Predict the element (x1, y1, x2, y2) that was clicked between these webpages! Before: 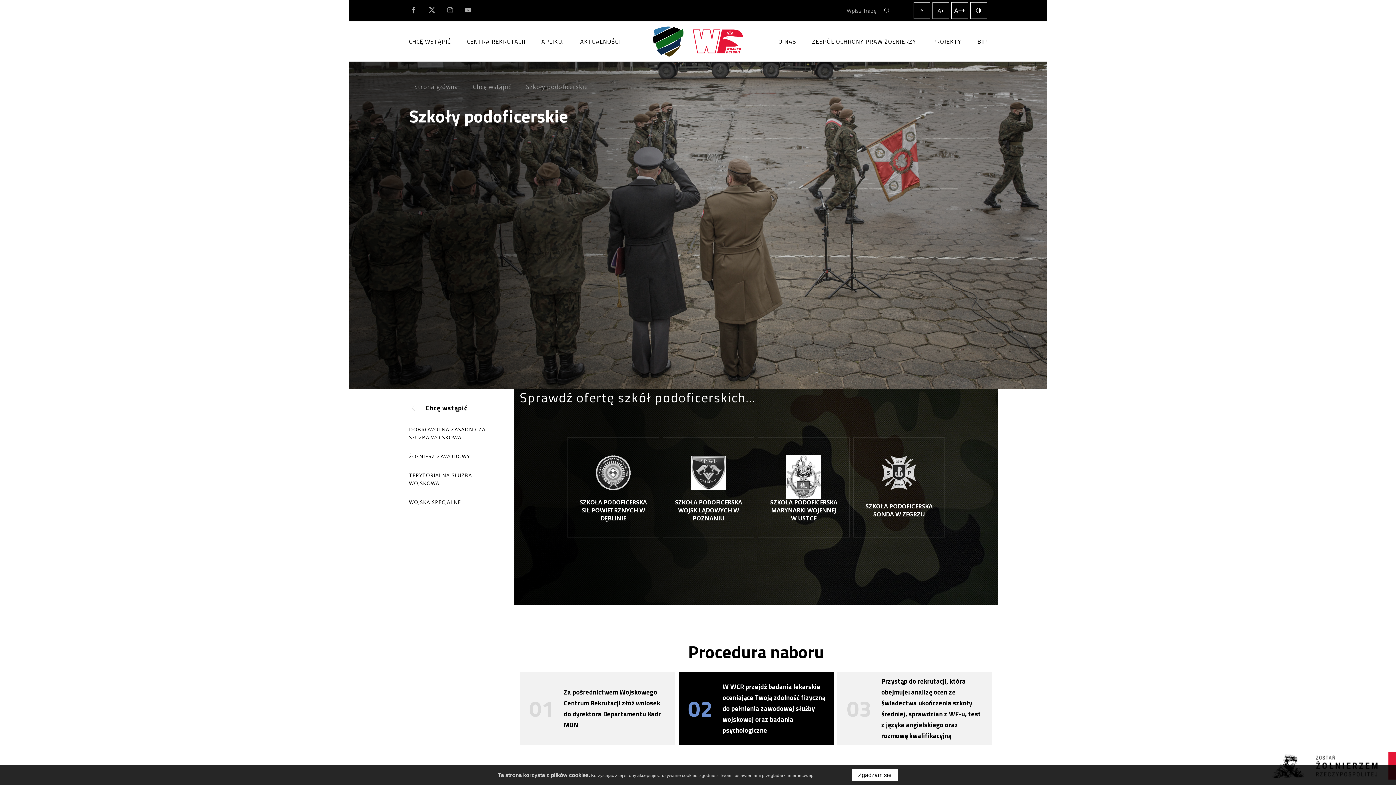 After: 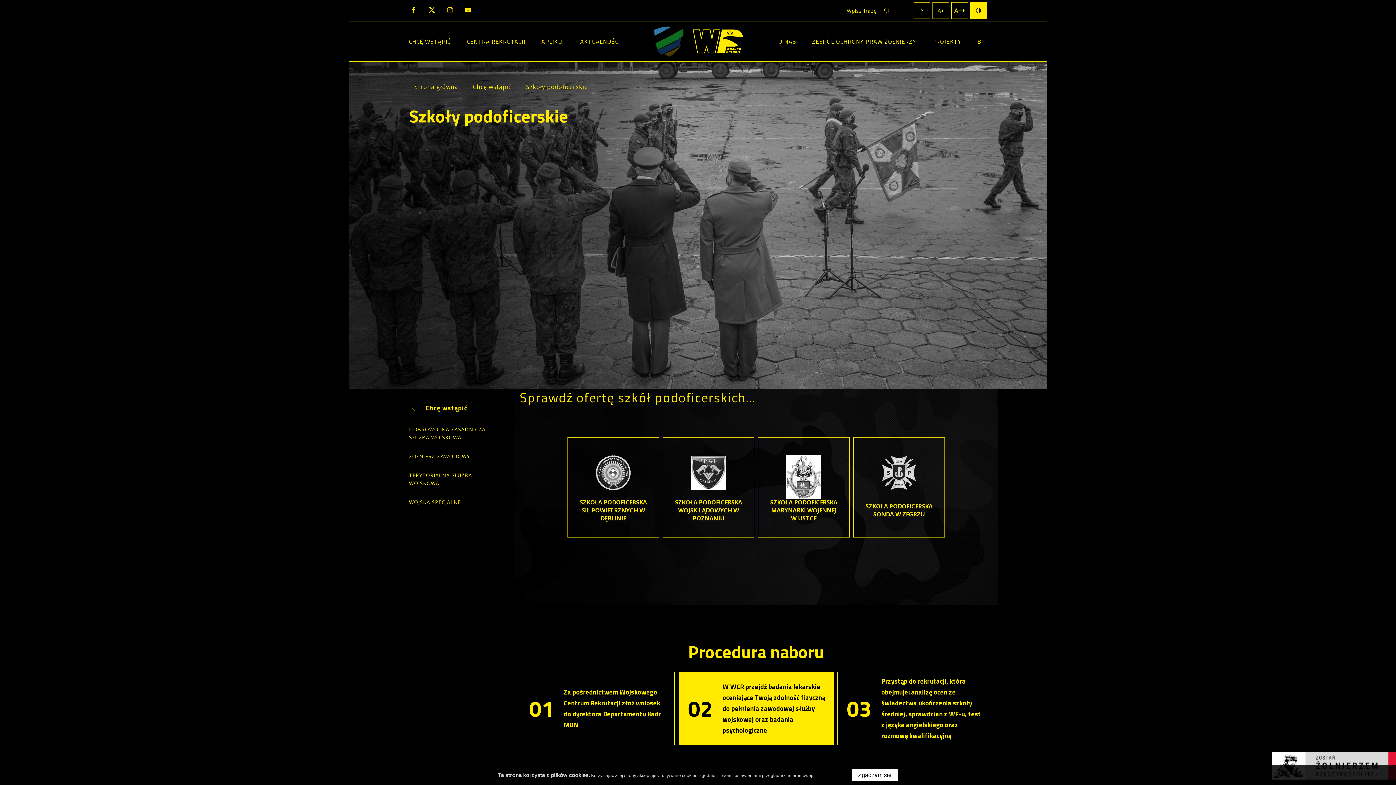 Action: bbox: (970, 2, 987, 18)